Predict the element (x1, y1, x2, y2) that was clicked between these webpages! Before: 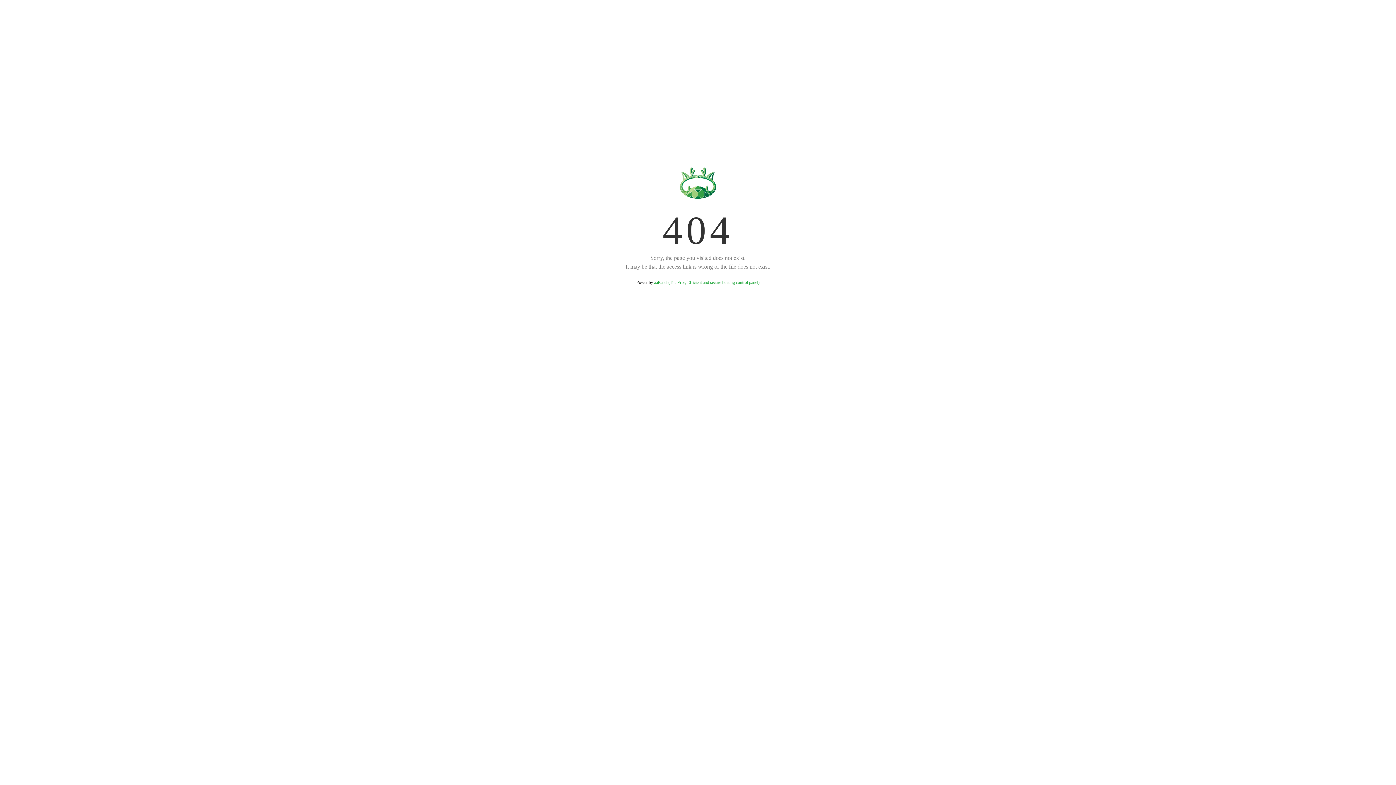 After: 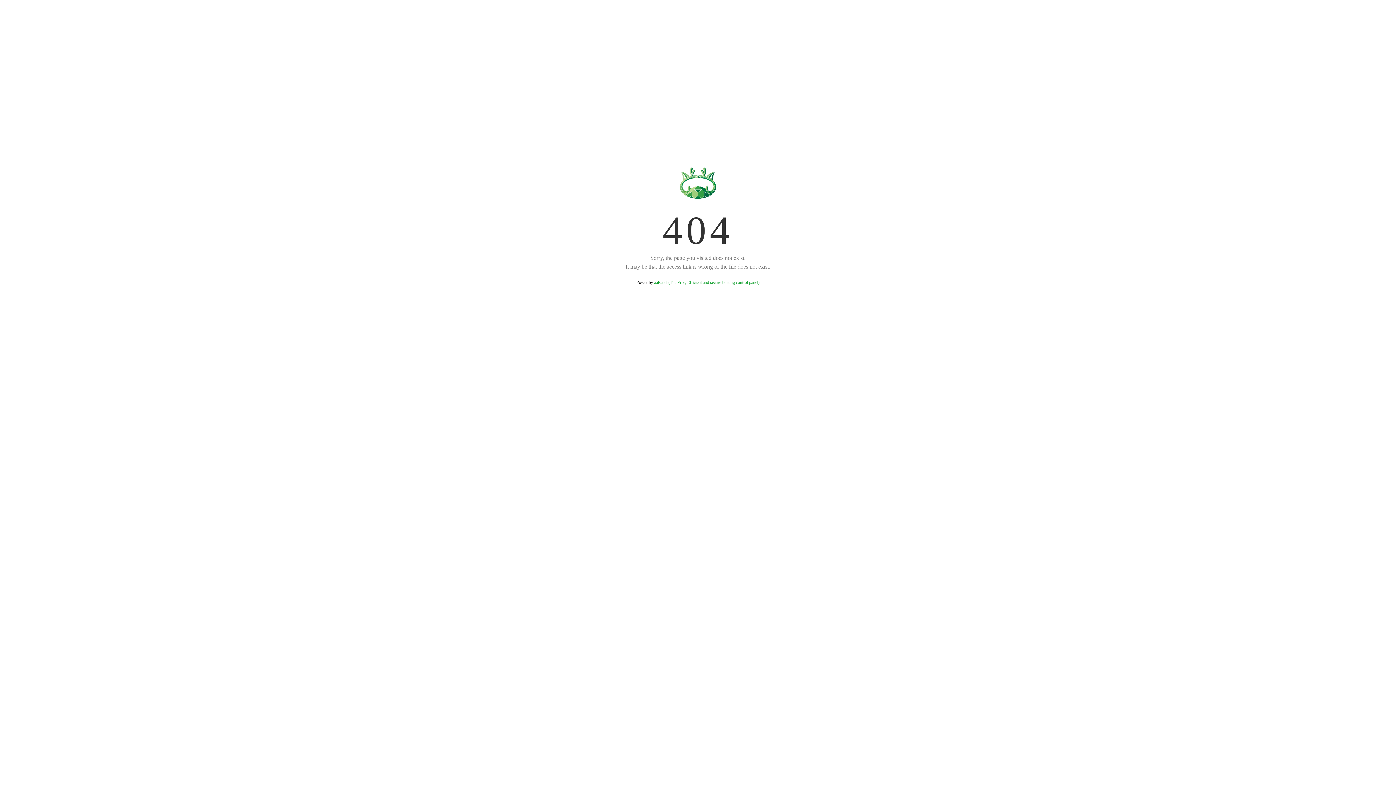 Action: label: aaPanel (The Free, Efficient and secure hosting control panel) bbox: (654, 280, 759, 285)